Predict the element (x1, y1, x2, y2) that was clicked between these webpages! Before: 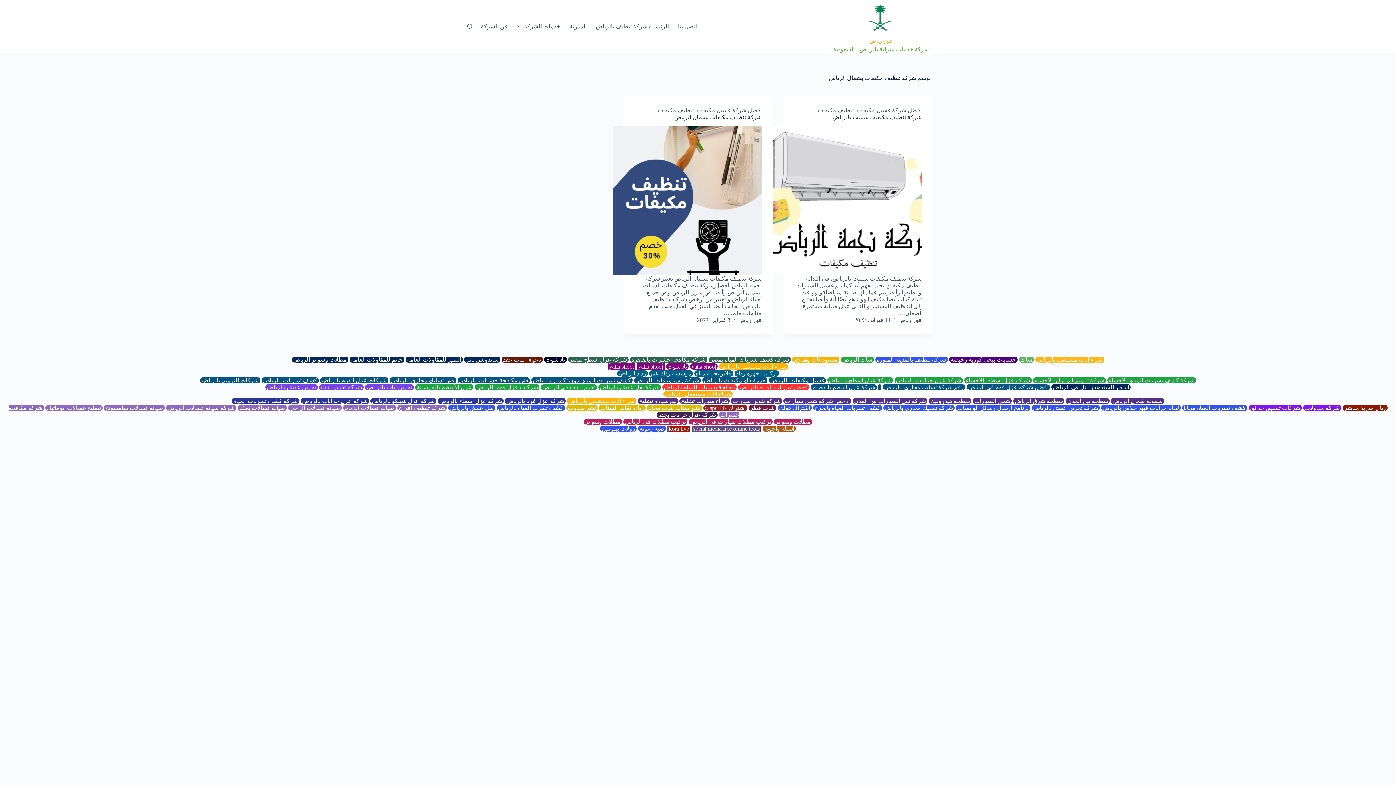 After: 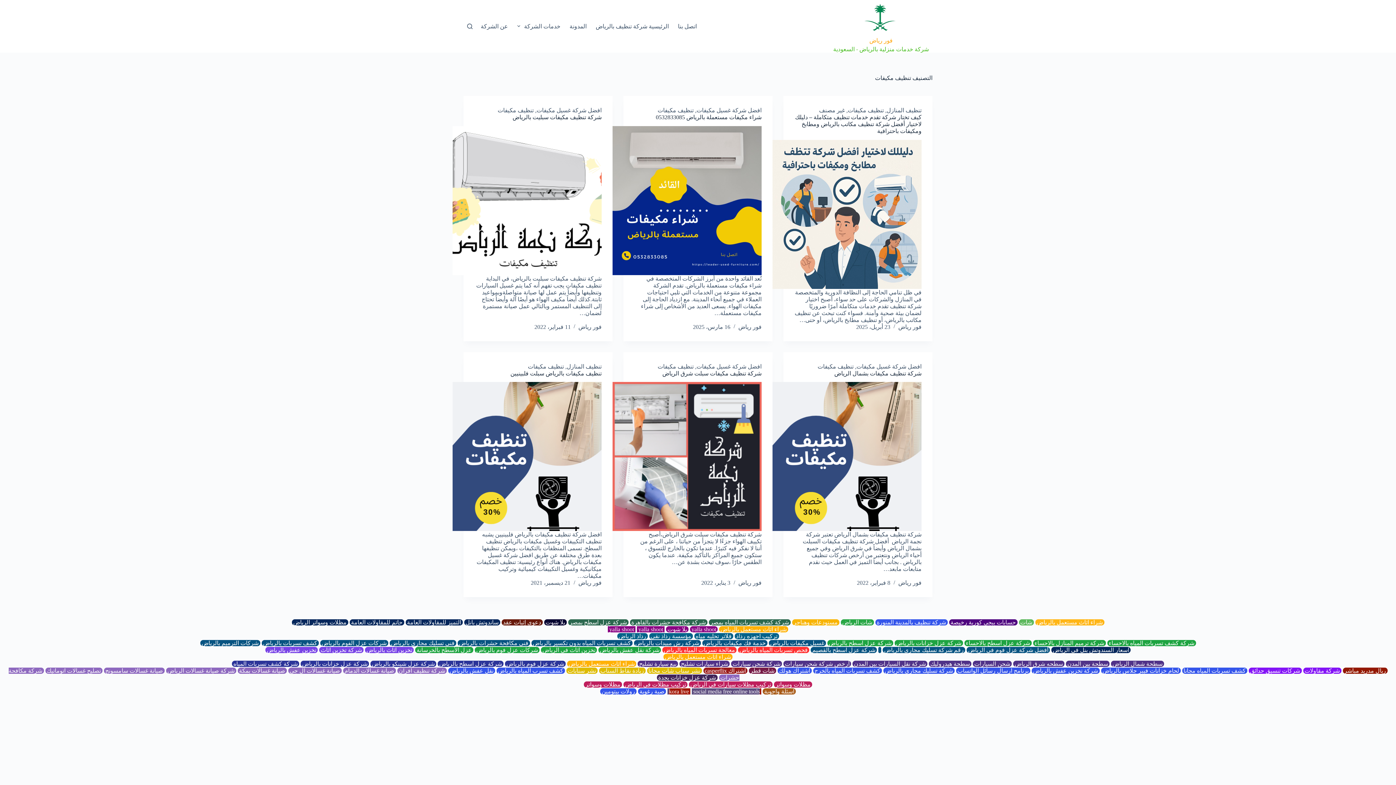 Action: bbox: (657, 107, 693, 113) label: تنظيف مكيفات